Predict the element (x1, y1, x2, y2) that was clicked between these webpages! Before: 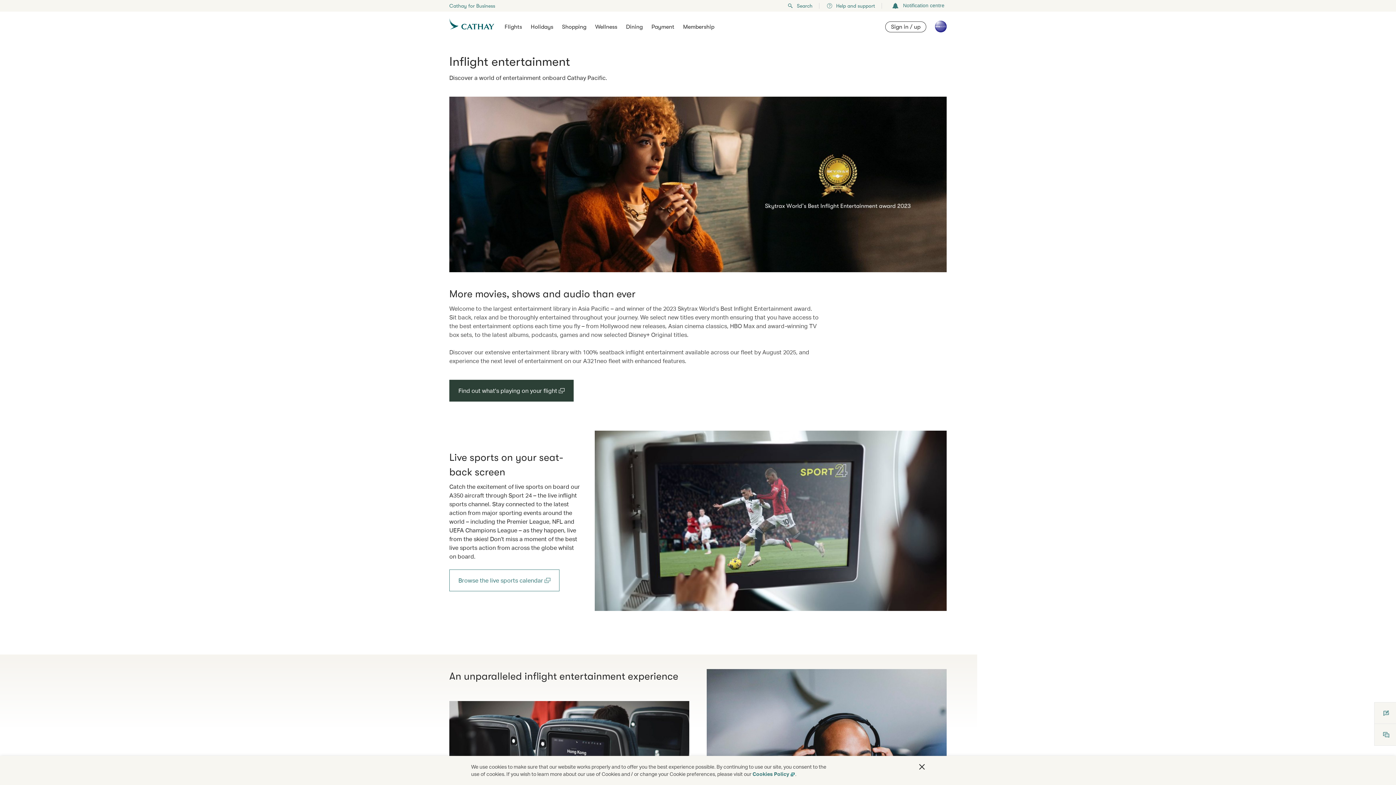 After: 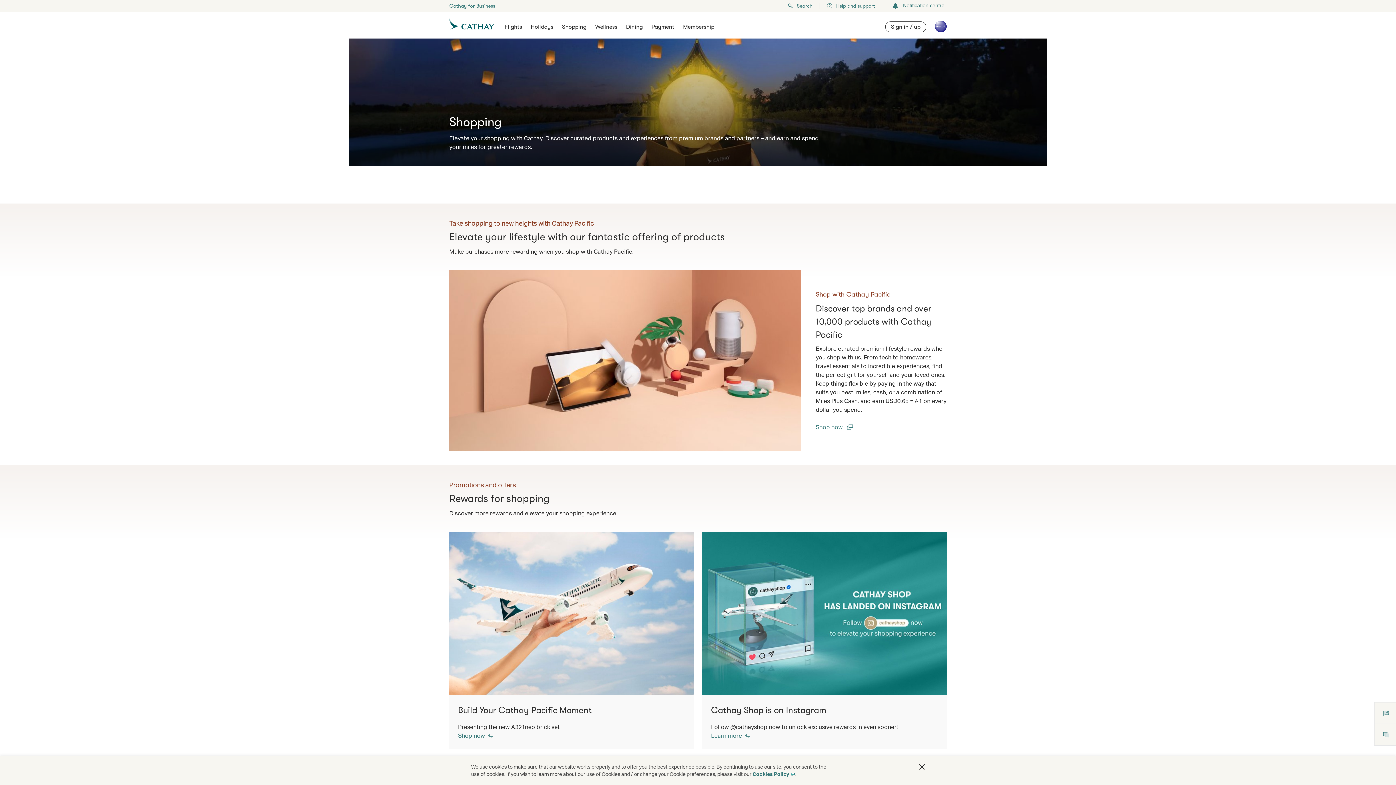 Action: label: Shopping bbox: (562, 23, 586, 30)